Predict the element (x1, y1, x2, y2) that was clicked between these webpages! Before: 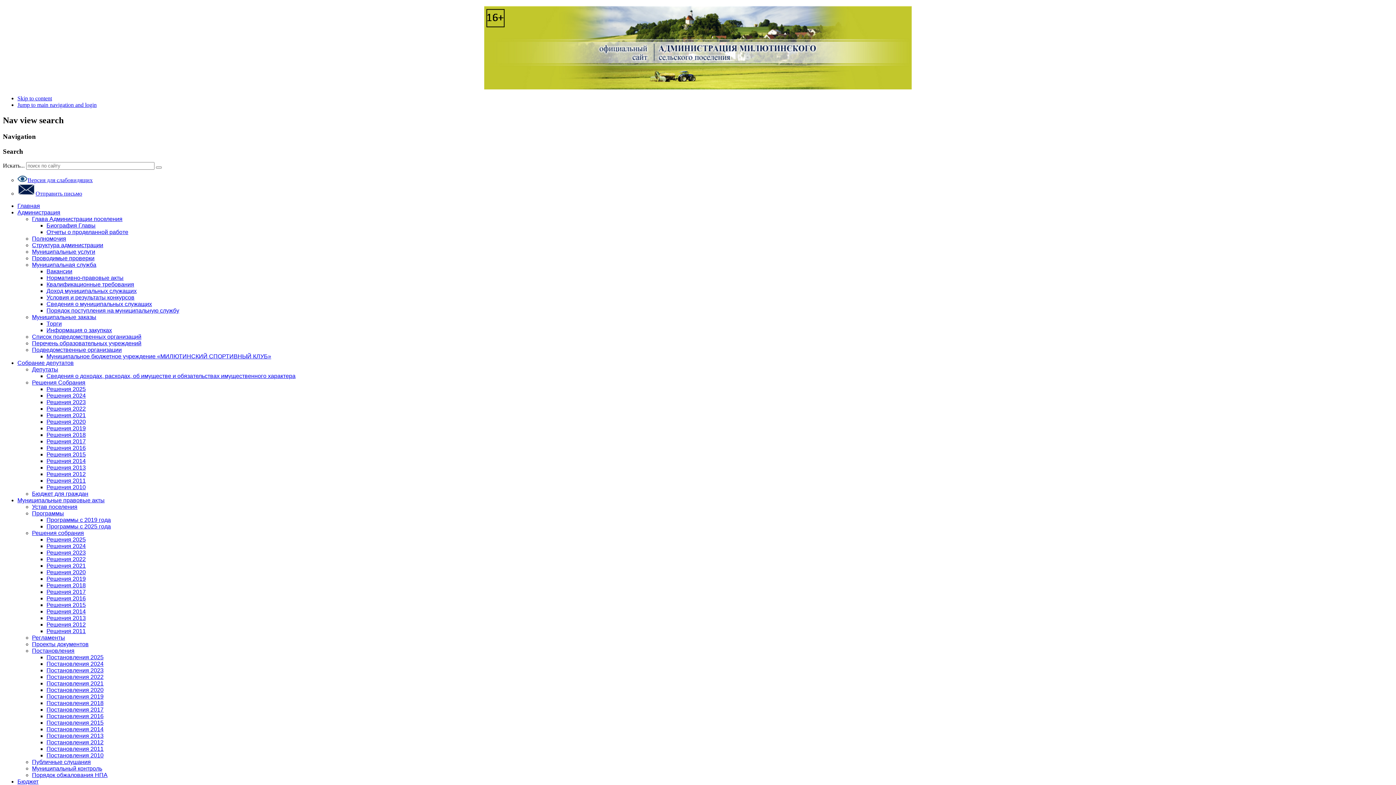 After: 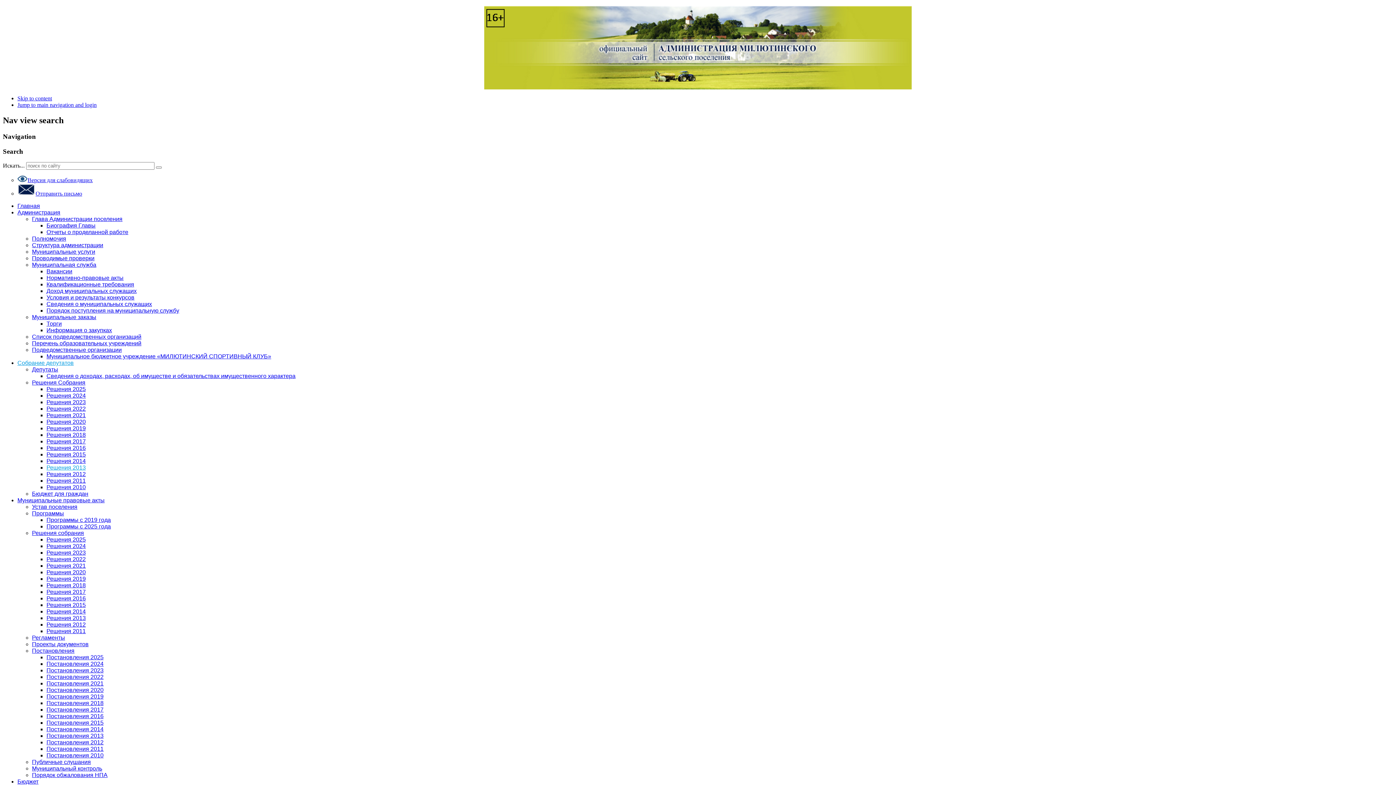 Action: bbox: (46, 464, 85, 471) label: Решения 2013